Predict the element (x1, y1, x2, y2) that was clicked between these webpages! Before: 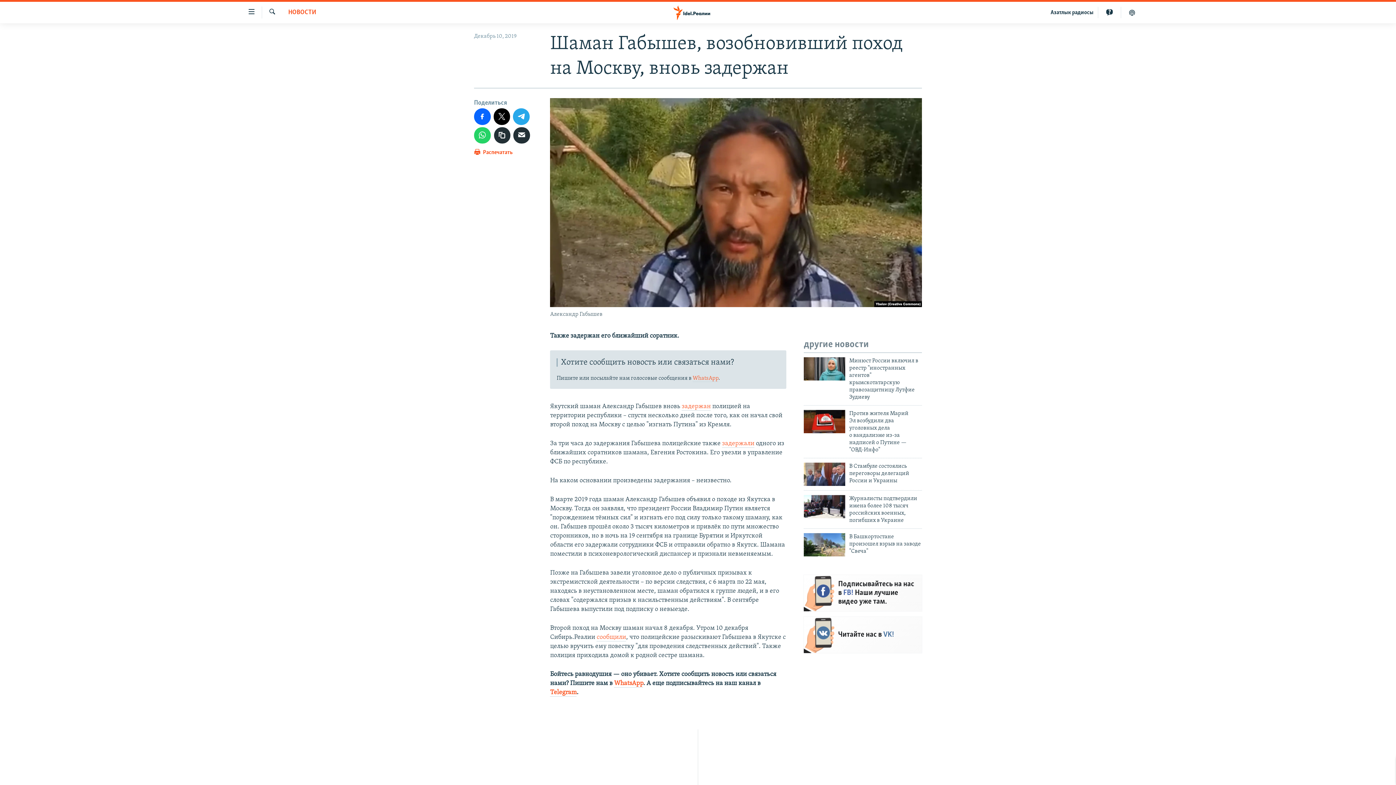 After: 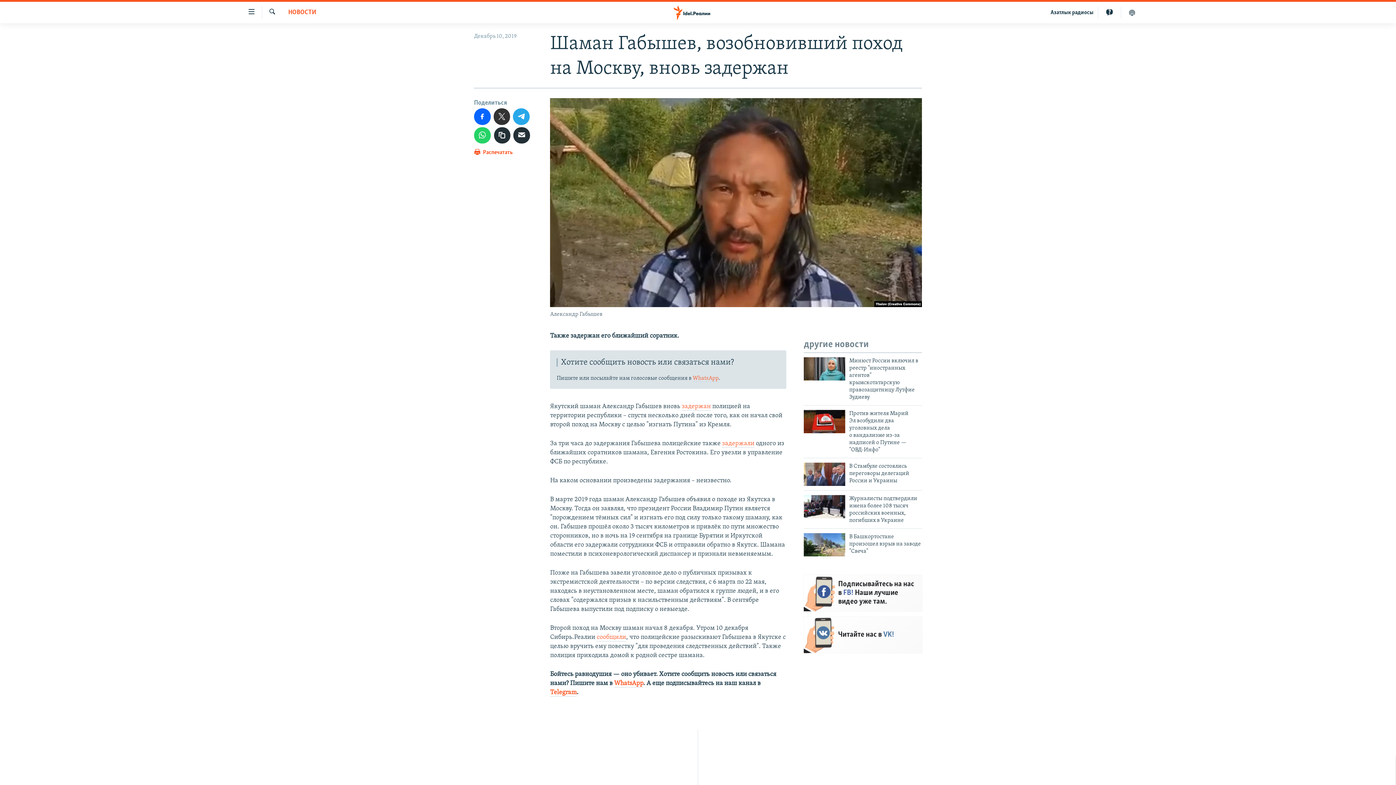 Action: bbox: (493, 108, 510, 124)